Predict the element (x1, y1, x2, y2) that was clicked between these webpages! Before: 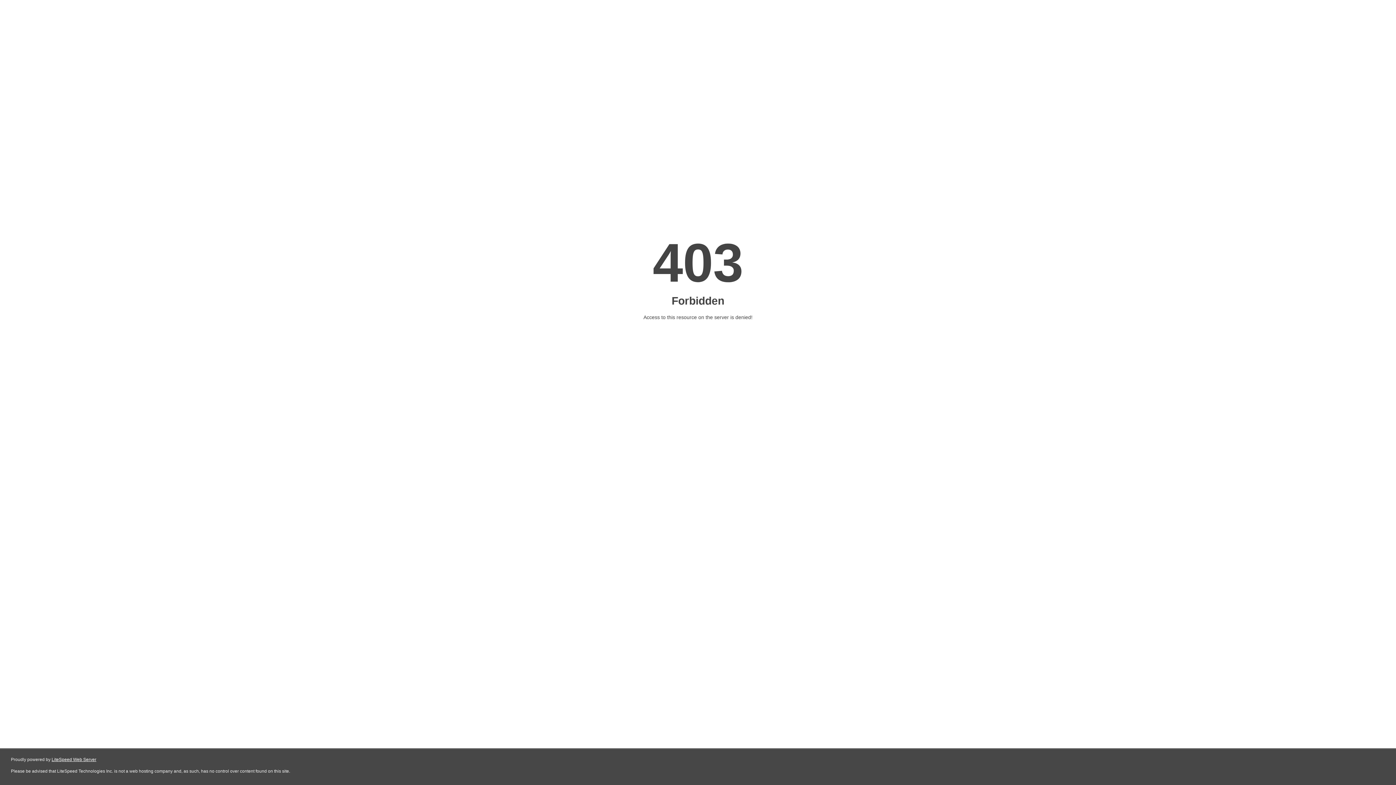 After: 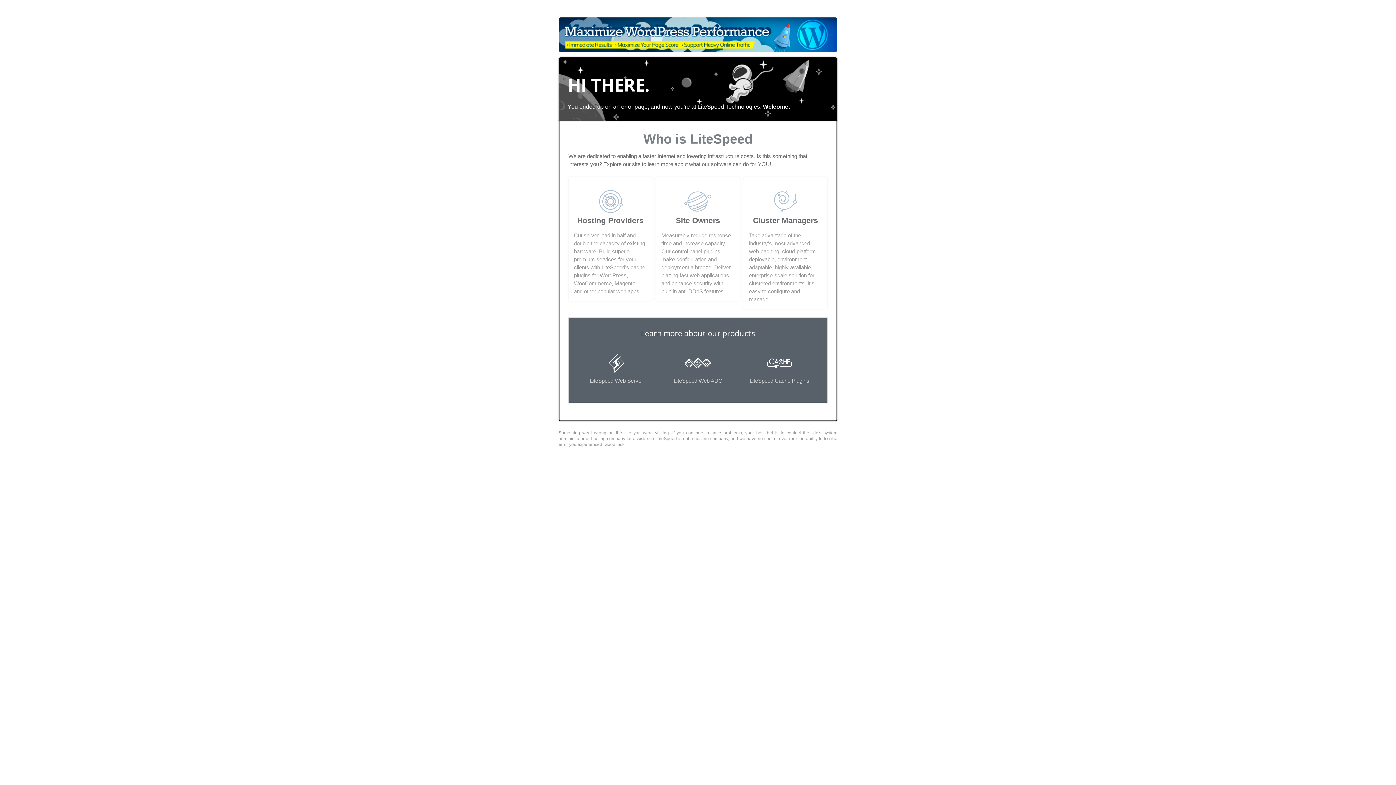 Action: label: LiteSpeed Web Server bbox: (51, 757, 96, 762)